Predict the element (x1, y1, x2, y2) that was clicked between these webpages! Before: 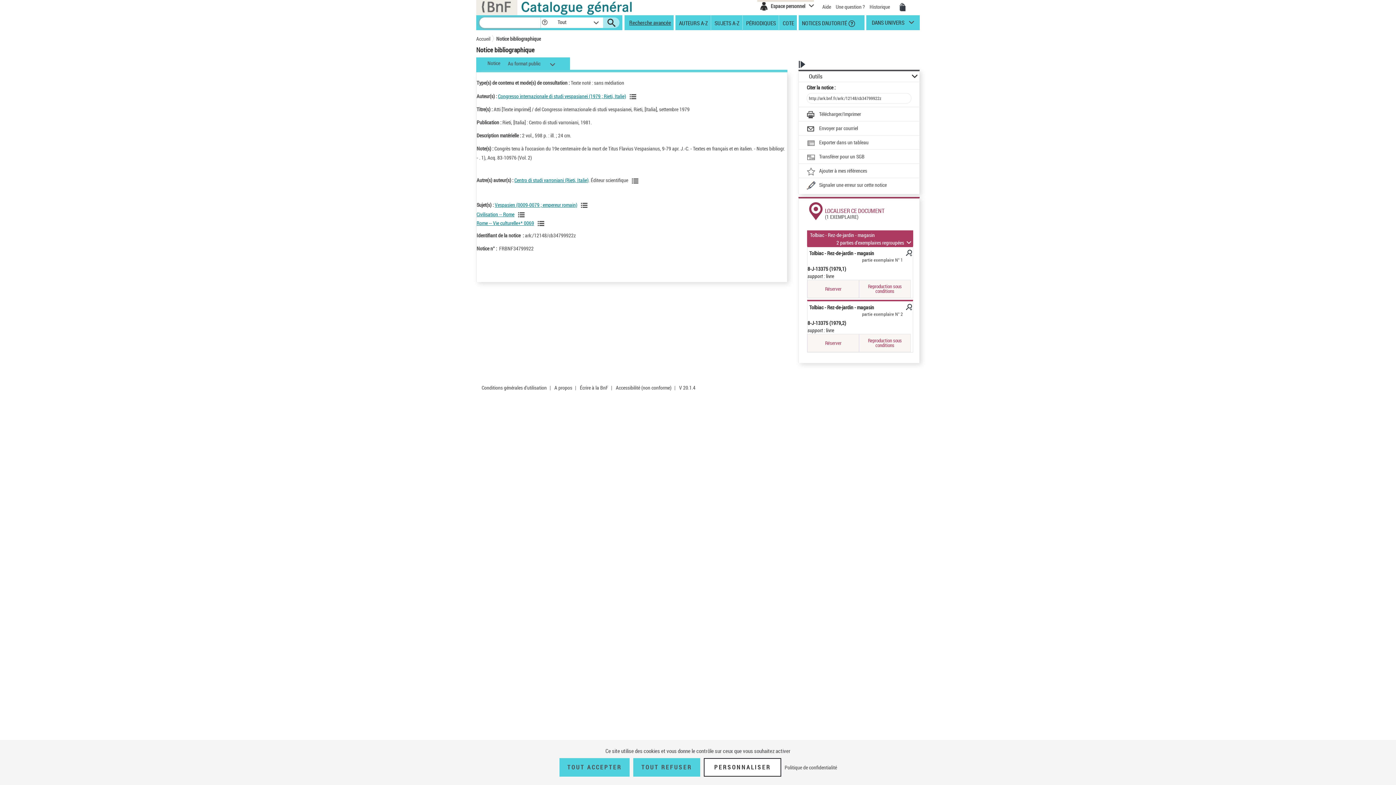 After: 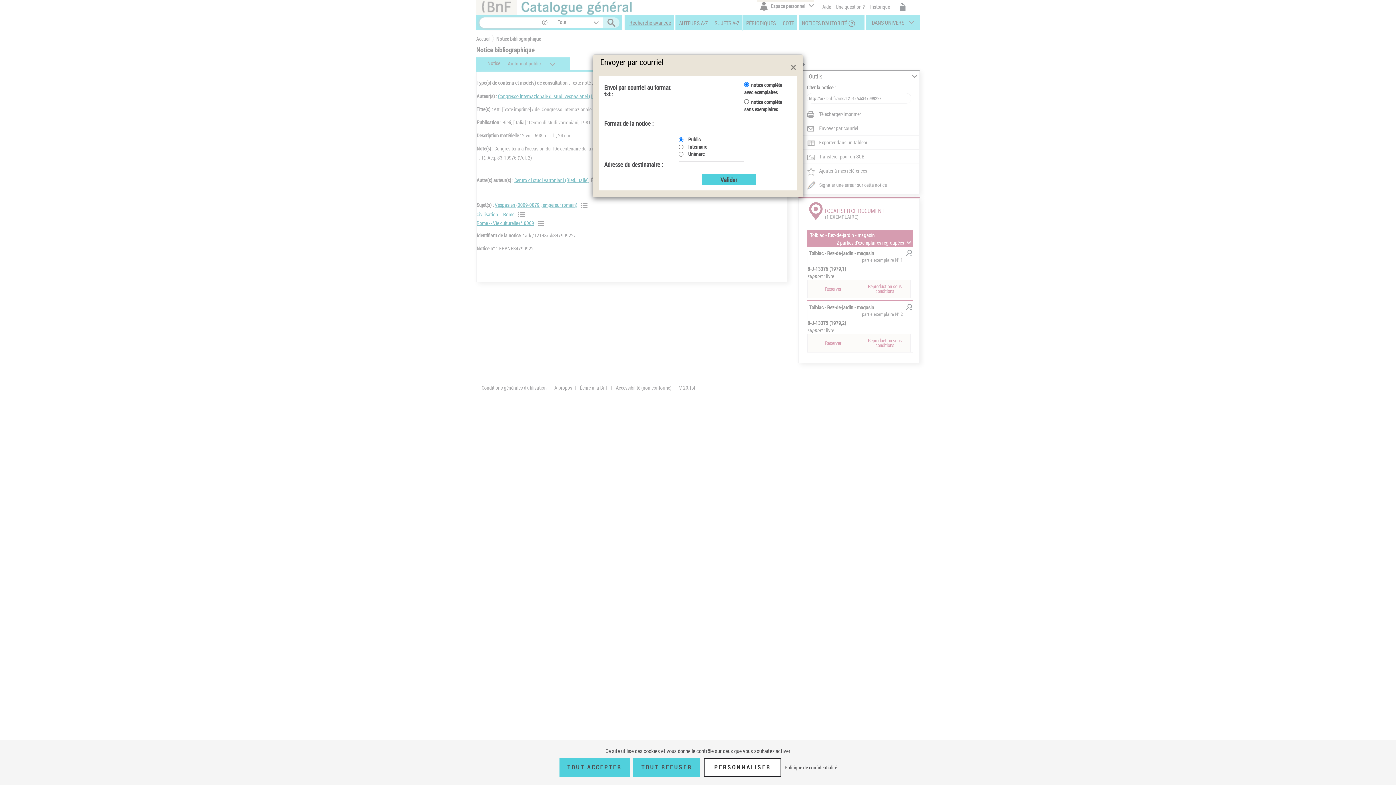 Action: label: Envoyer par courriel bbox: (807, 124, 858, 133)